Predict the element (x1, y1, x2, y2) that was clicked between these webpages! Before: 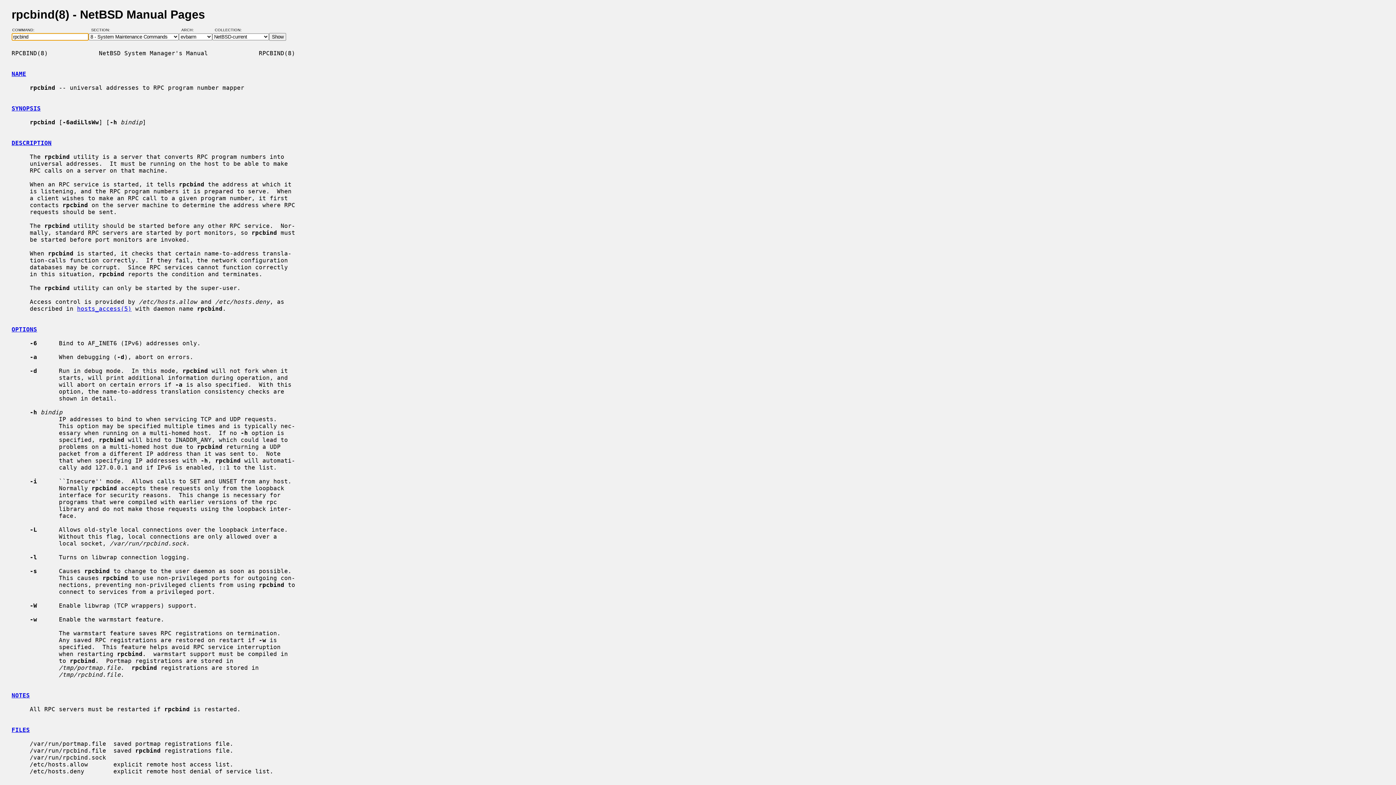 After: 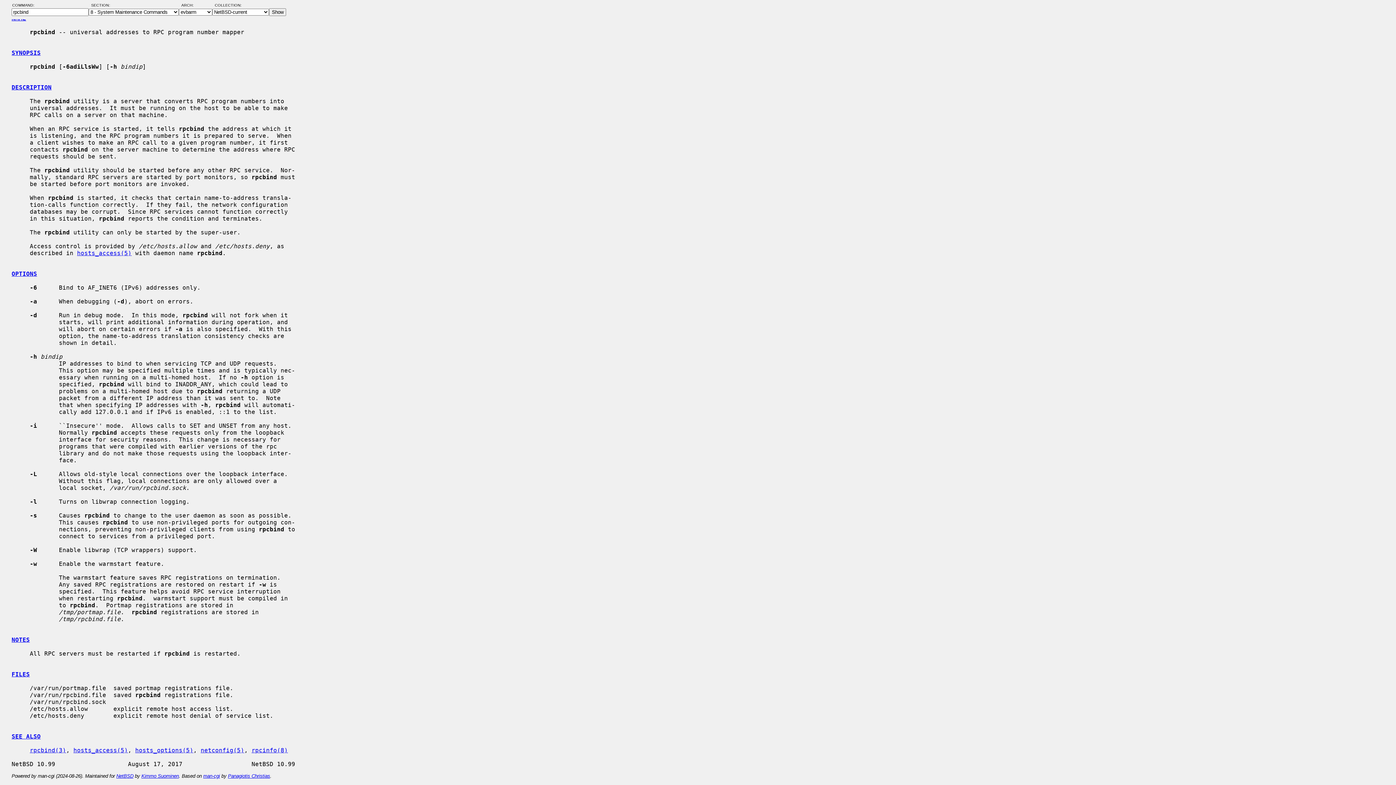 Action: label: SYNOPSIS bbox: (11, 105, 40, 111)